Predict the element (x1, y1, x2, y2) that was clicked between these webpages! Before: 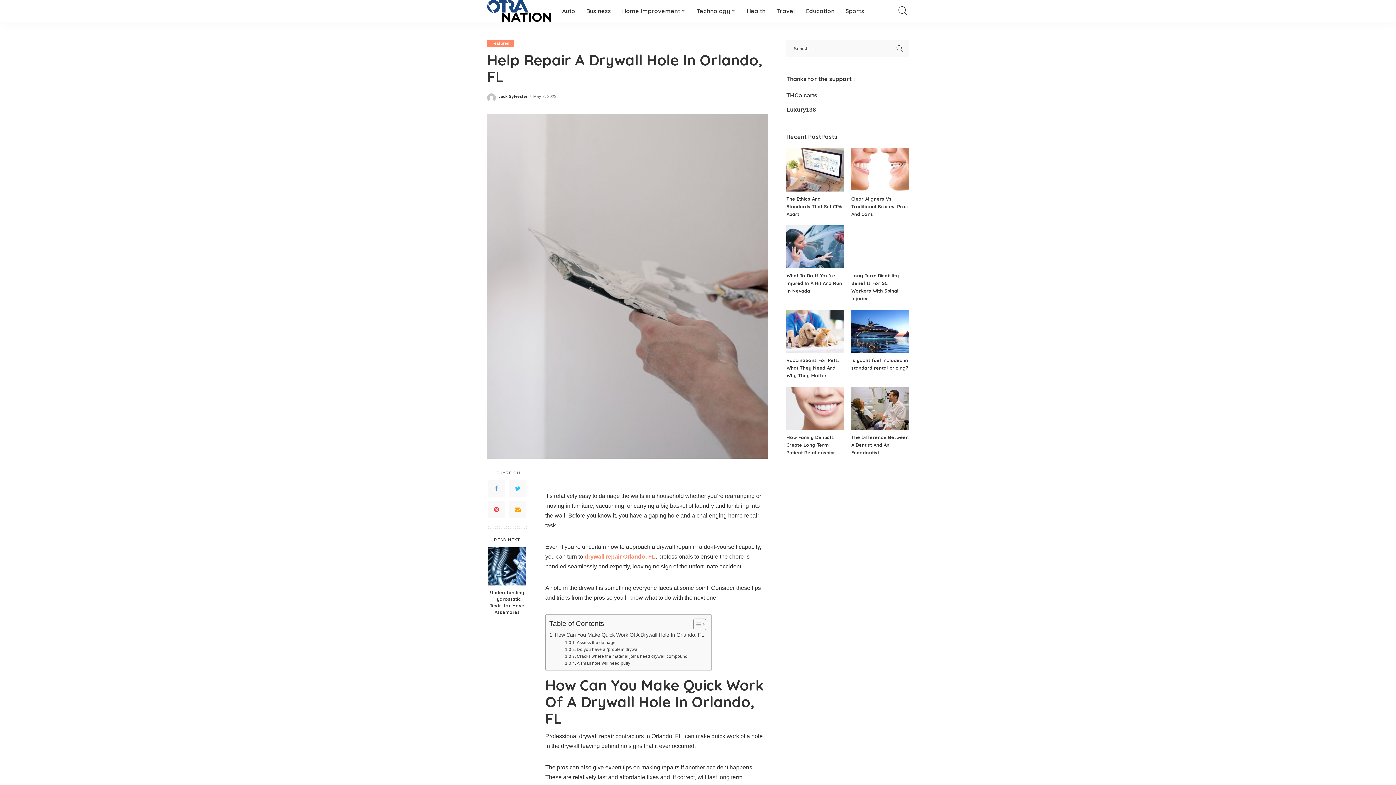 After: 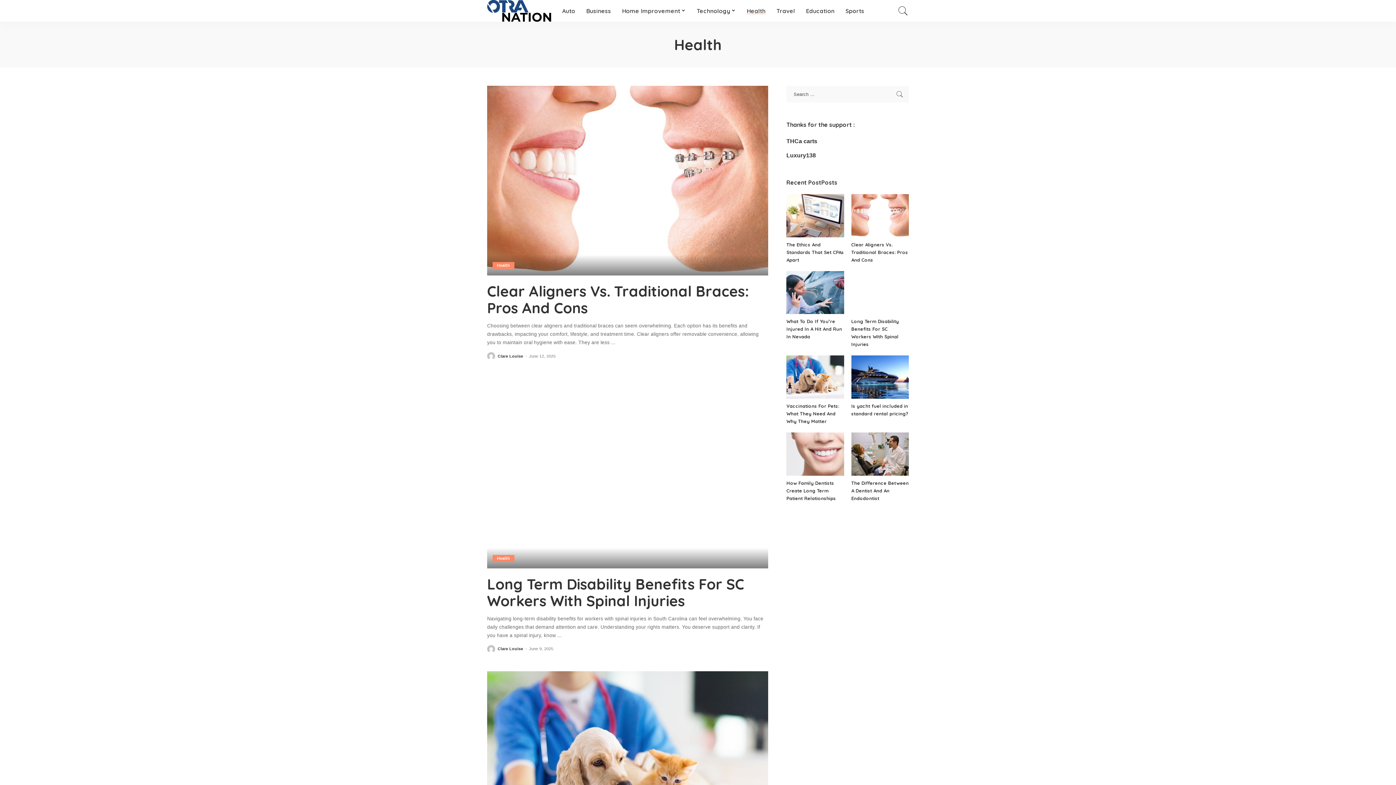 Action: bbox: (741, 0, 771, 21) label: Health